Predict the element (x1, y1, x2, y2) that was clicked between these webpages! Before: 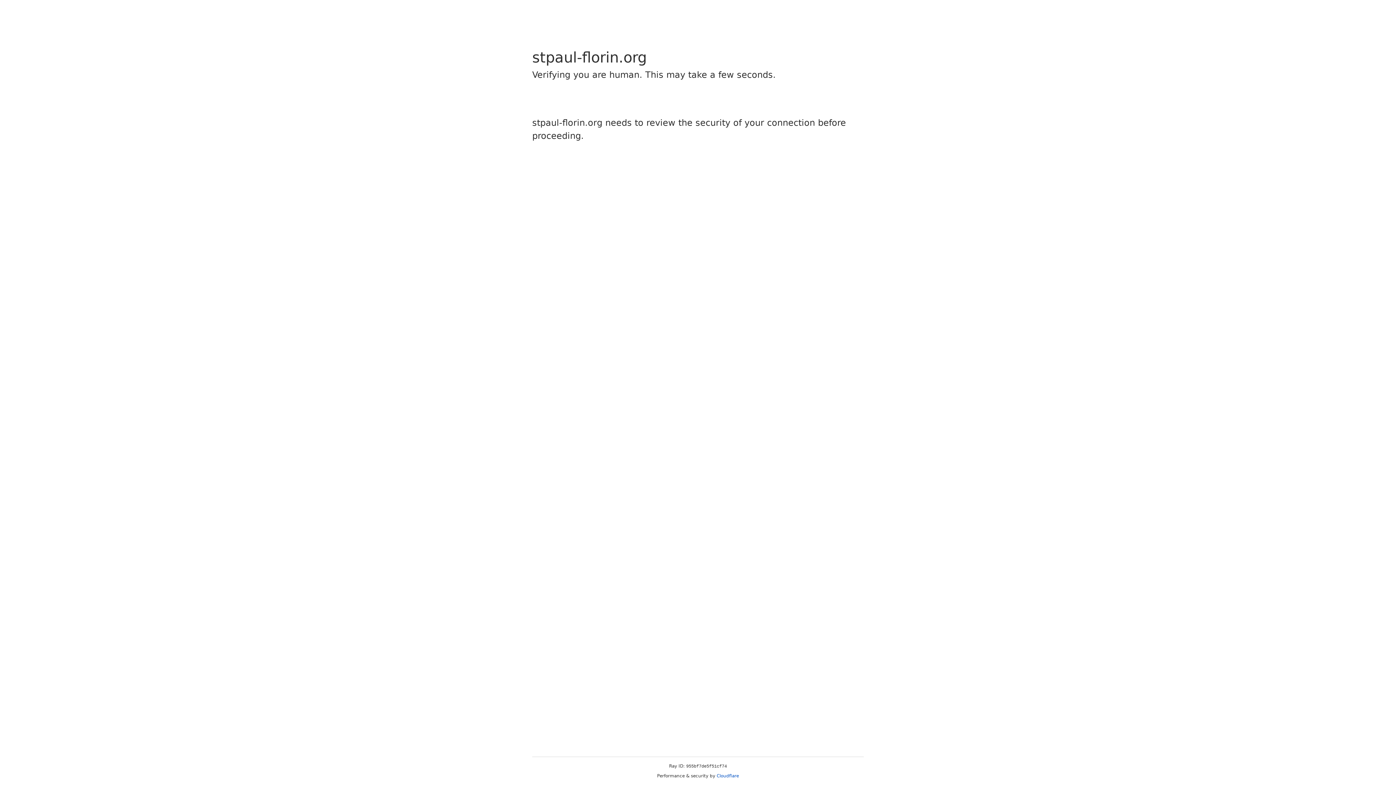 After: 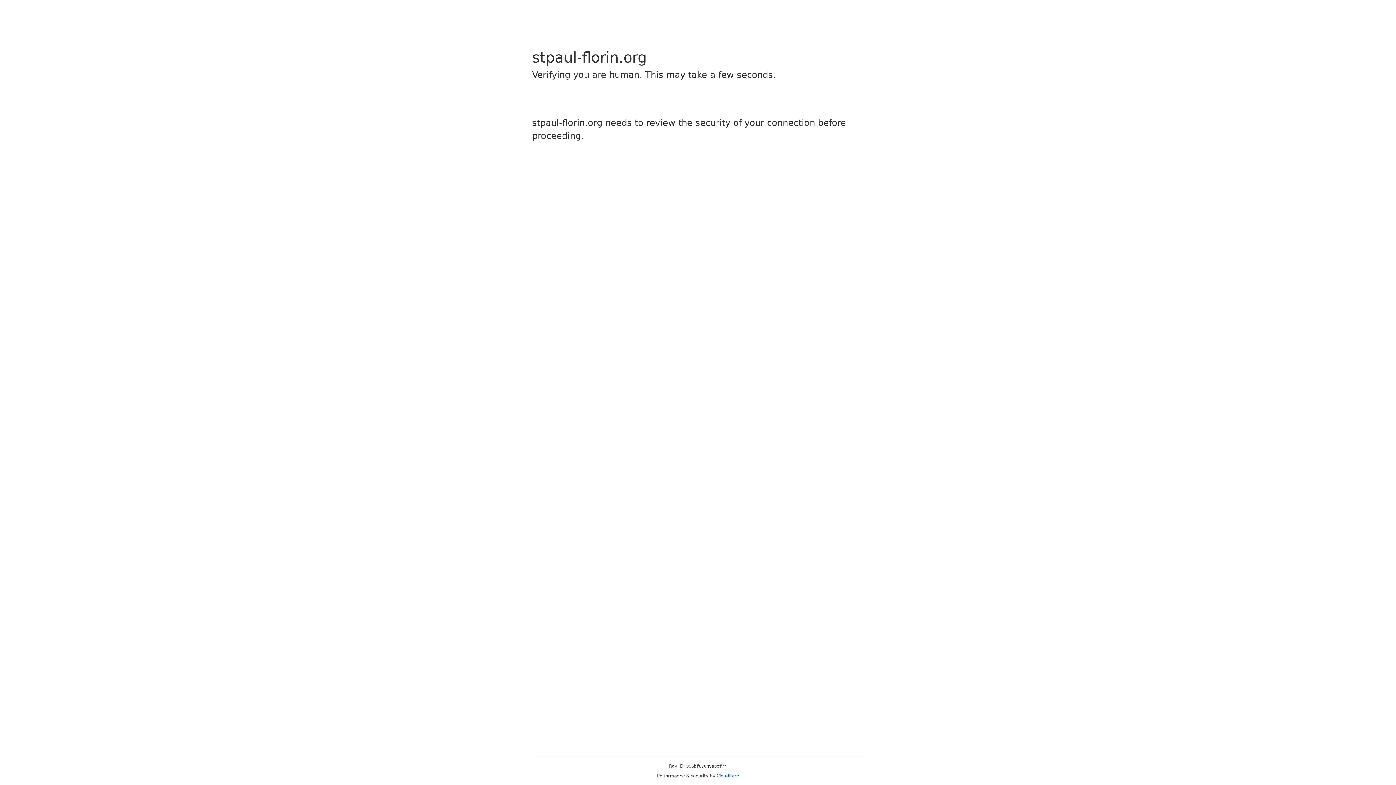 Action: bbox: (716, 773, 739, 778) label: Cloudflare